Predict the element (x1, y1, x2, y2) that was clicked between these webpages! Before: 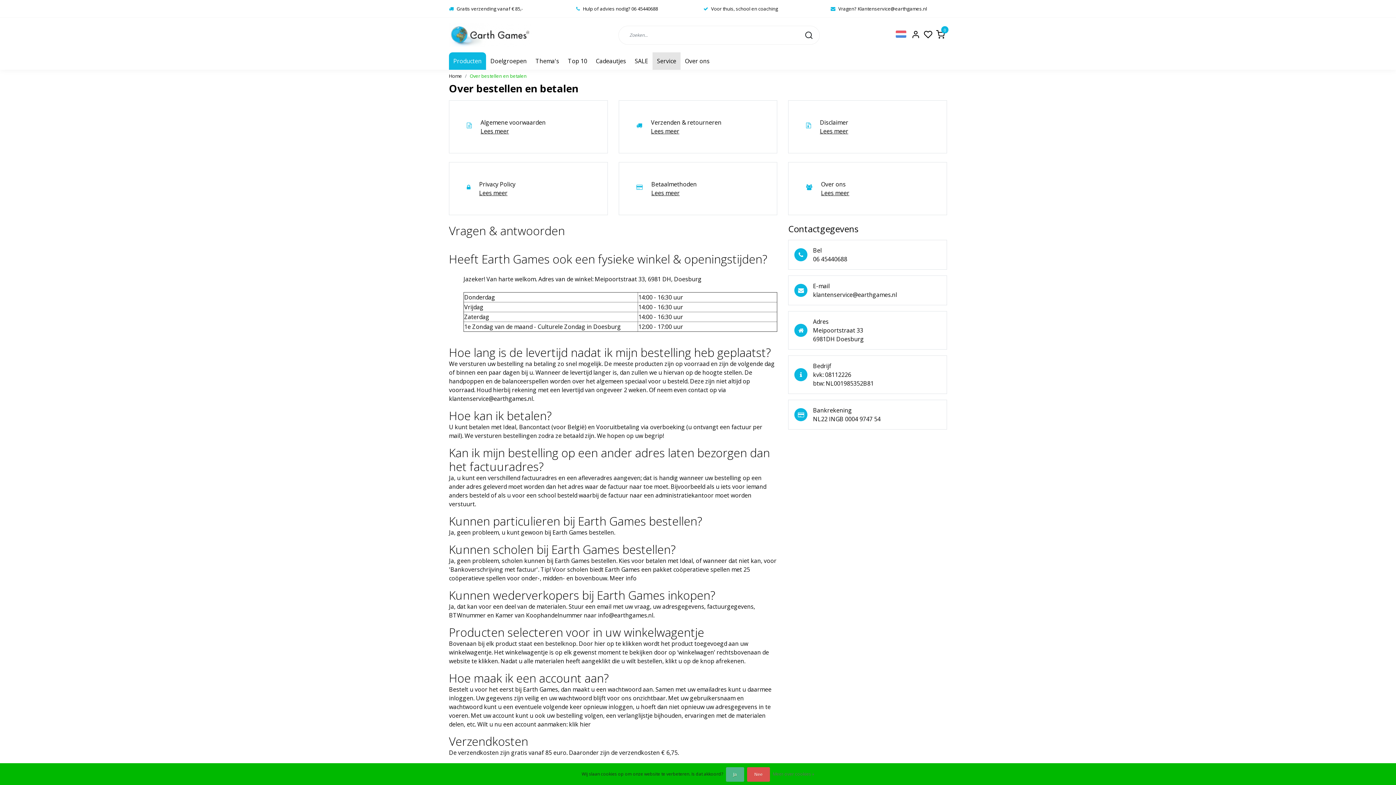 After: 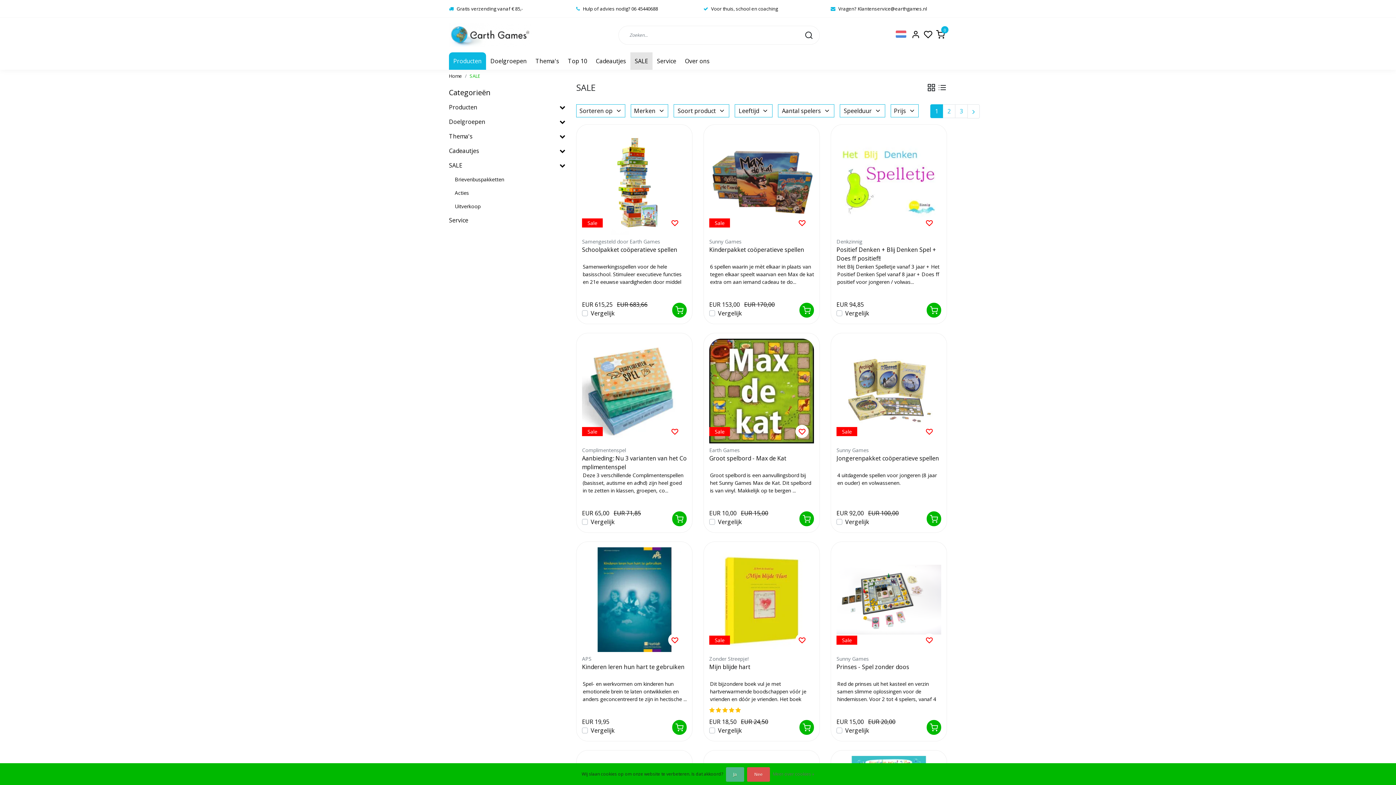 Action: label: SALE bbox: (630, 52, 652, 69)